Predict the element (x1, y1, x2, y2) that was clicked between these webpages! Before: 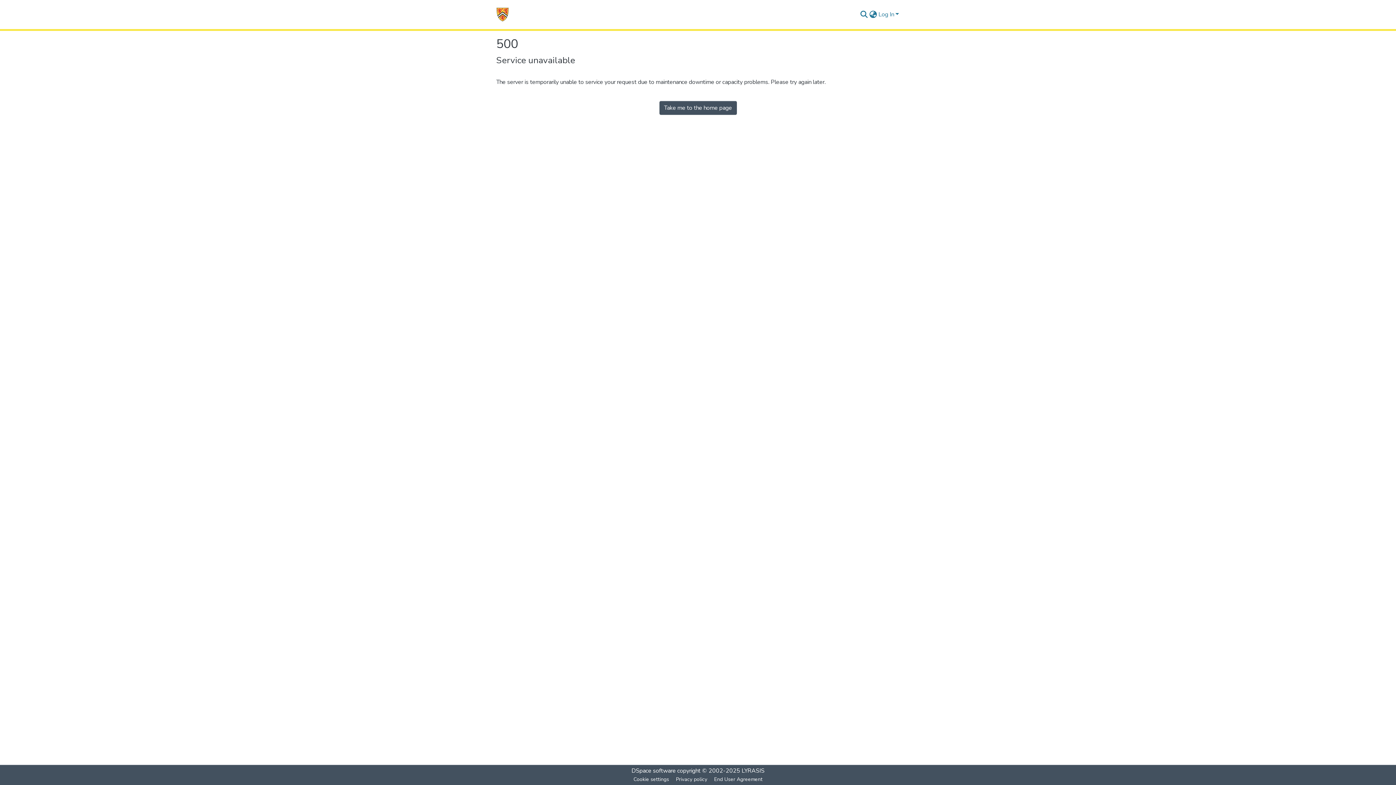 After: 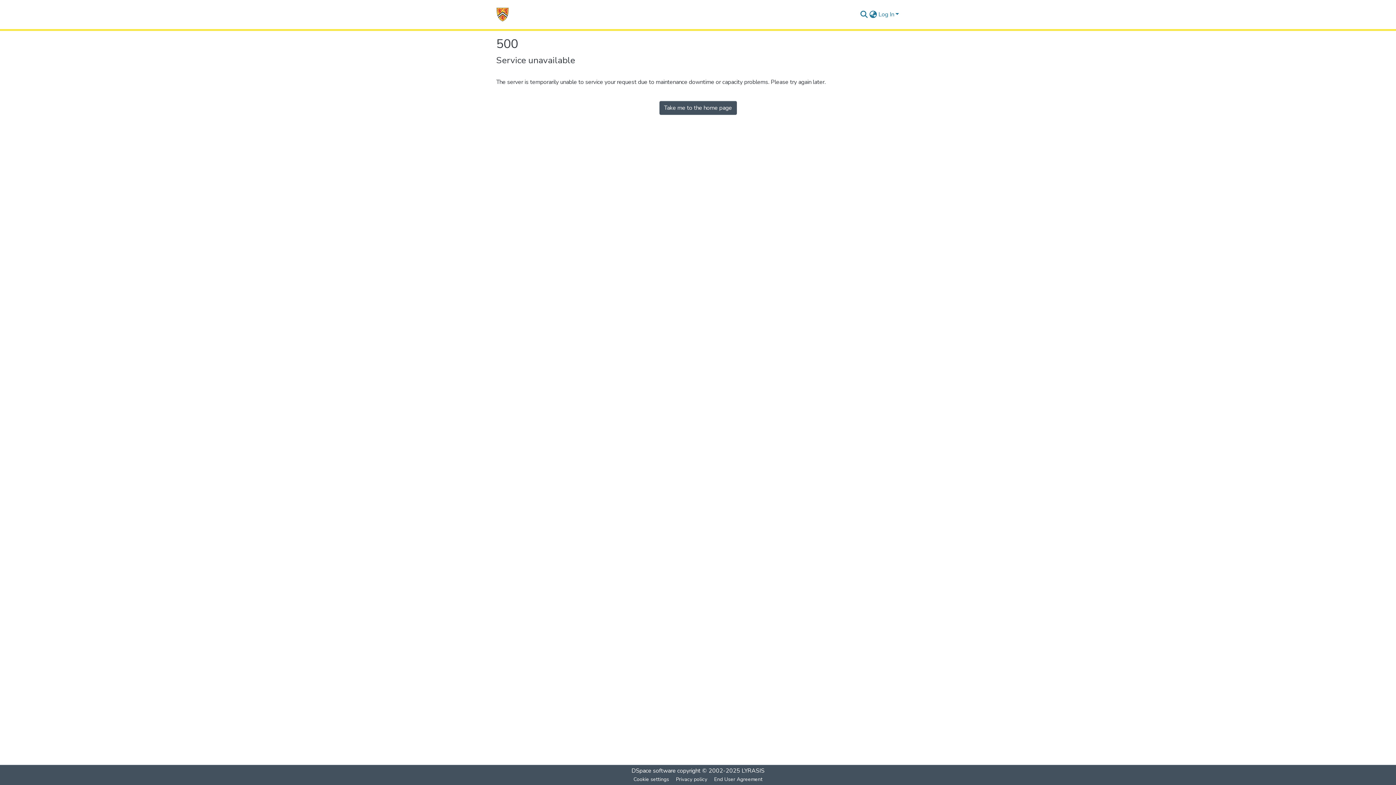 Action: bbox: (496, 7, 509, 21) label: Home